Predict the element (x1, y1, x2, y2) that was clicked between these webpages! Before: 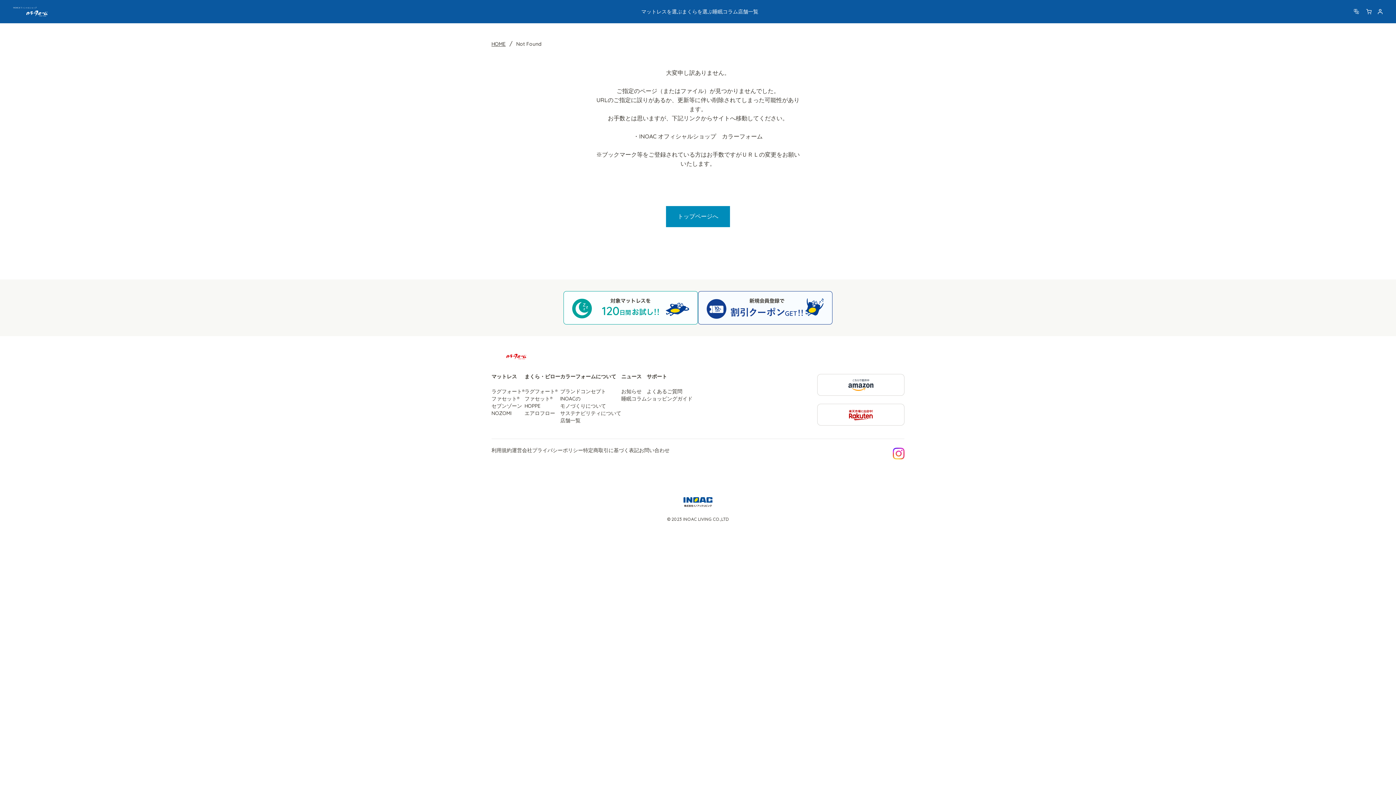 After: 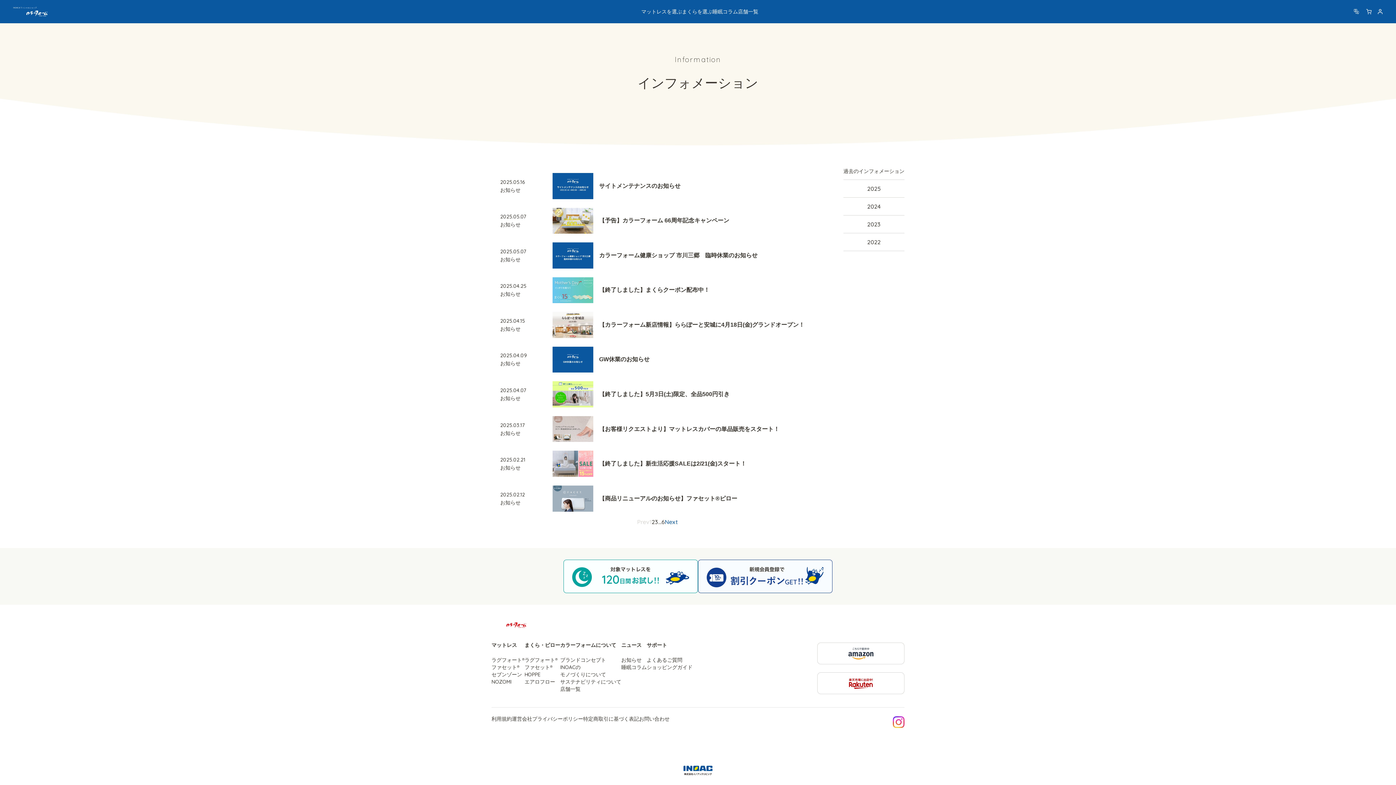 Action: label: お知らせ bbox: (621, 388, 641, 395)